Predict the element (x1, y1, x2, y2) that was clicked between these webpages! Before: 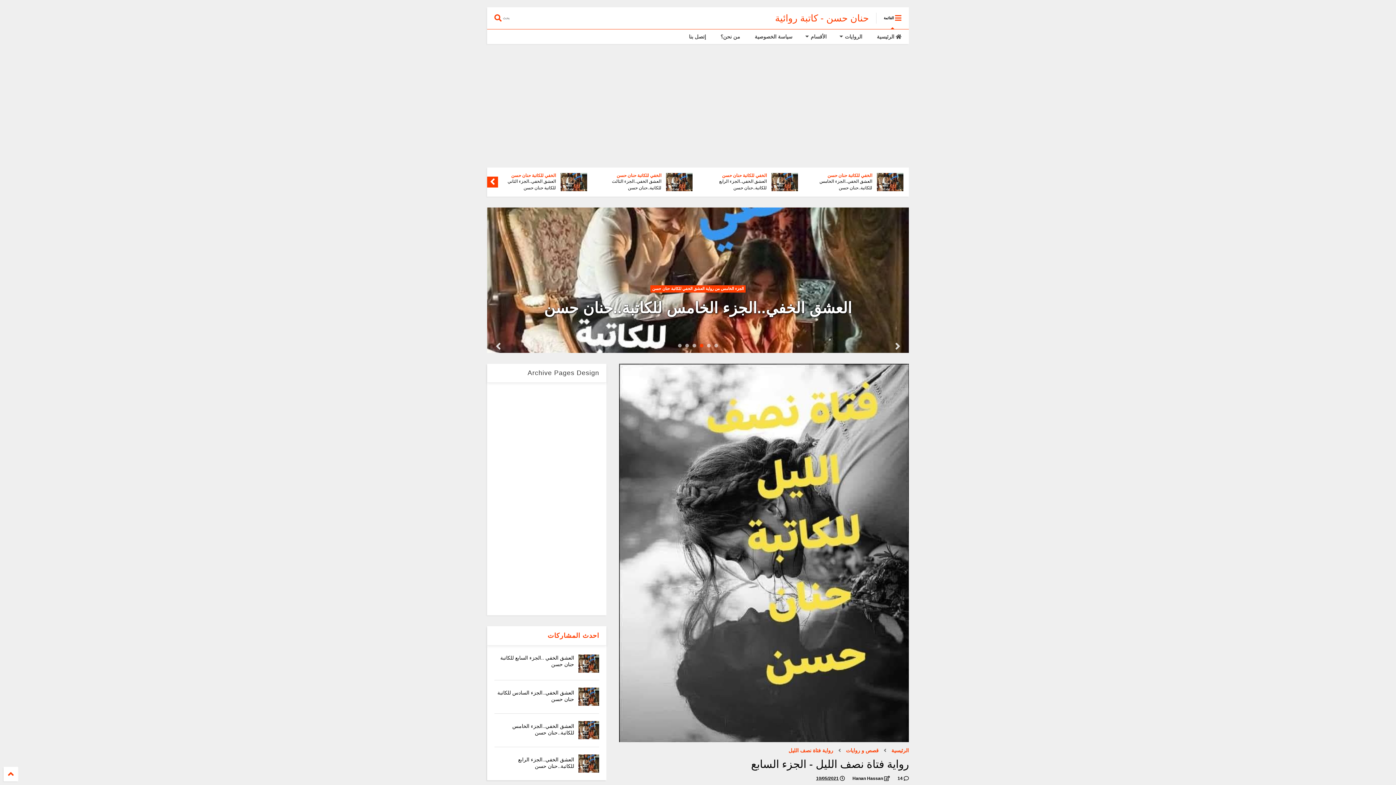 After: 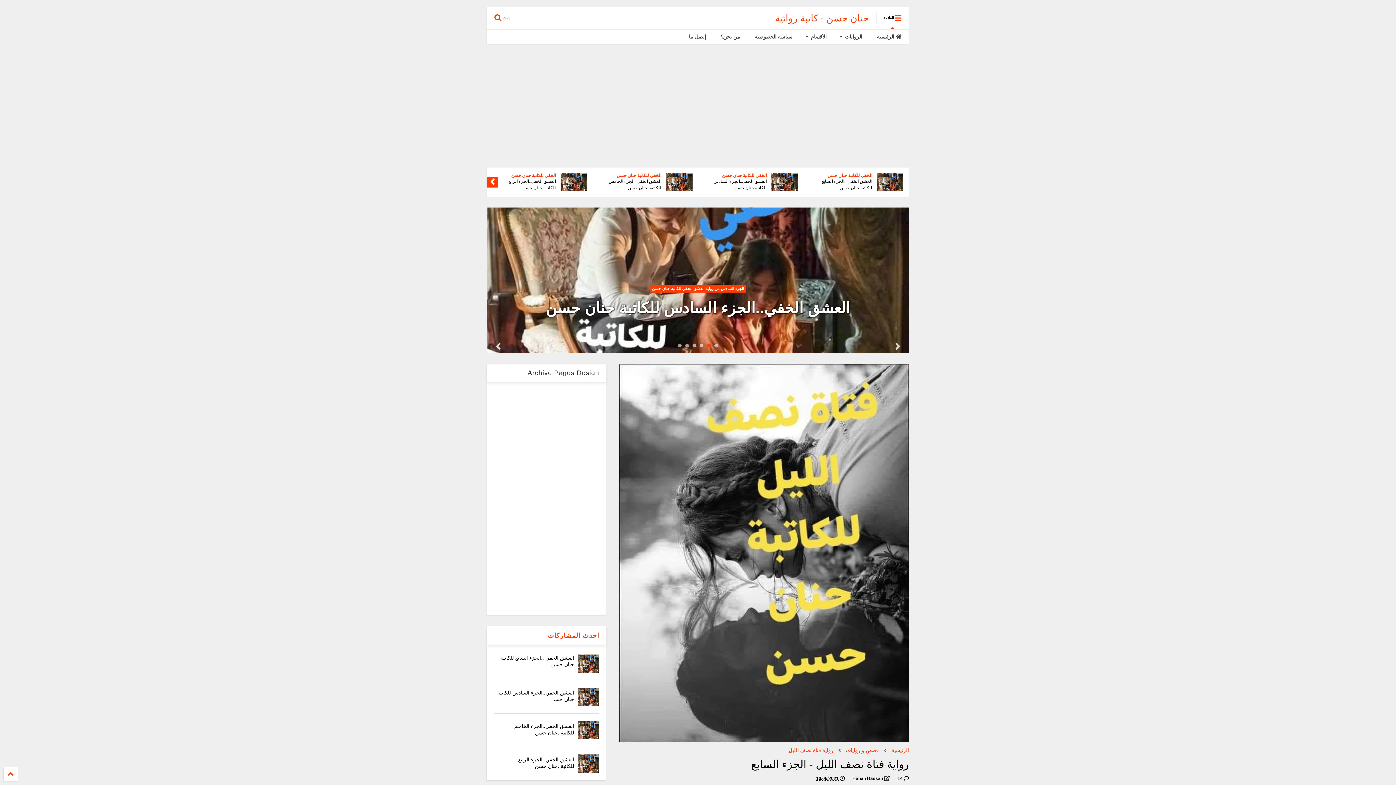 Action: label:  Hanan Hassan bbox: (852, 775, 890, 782)